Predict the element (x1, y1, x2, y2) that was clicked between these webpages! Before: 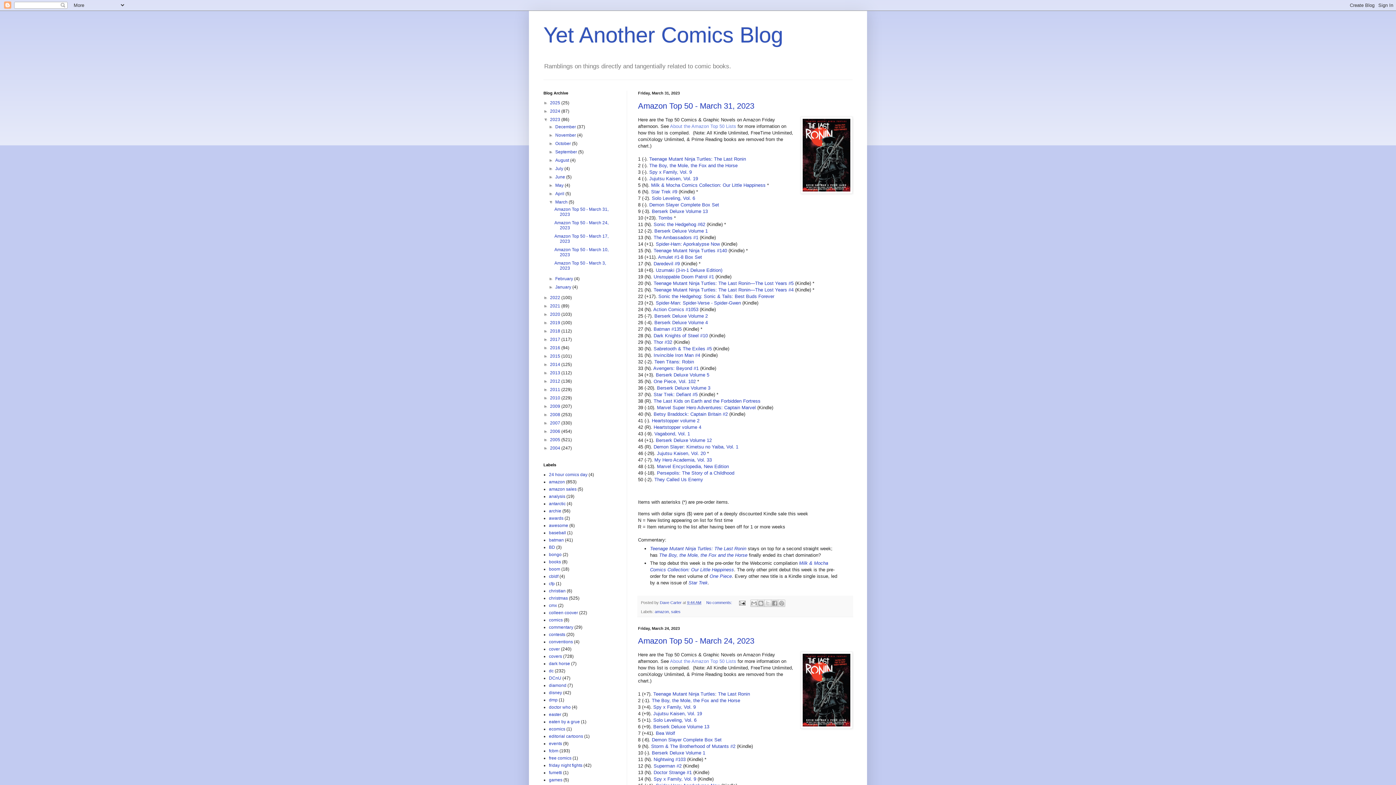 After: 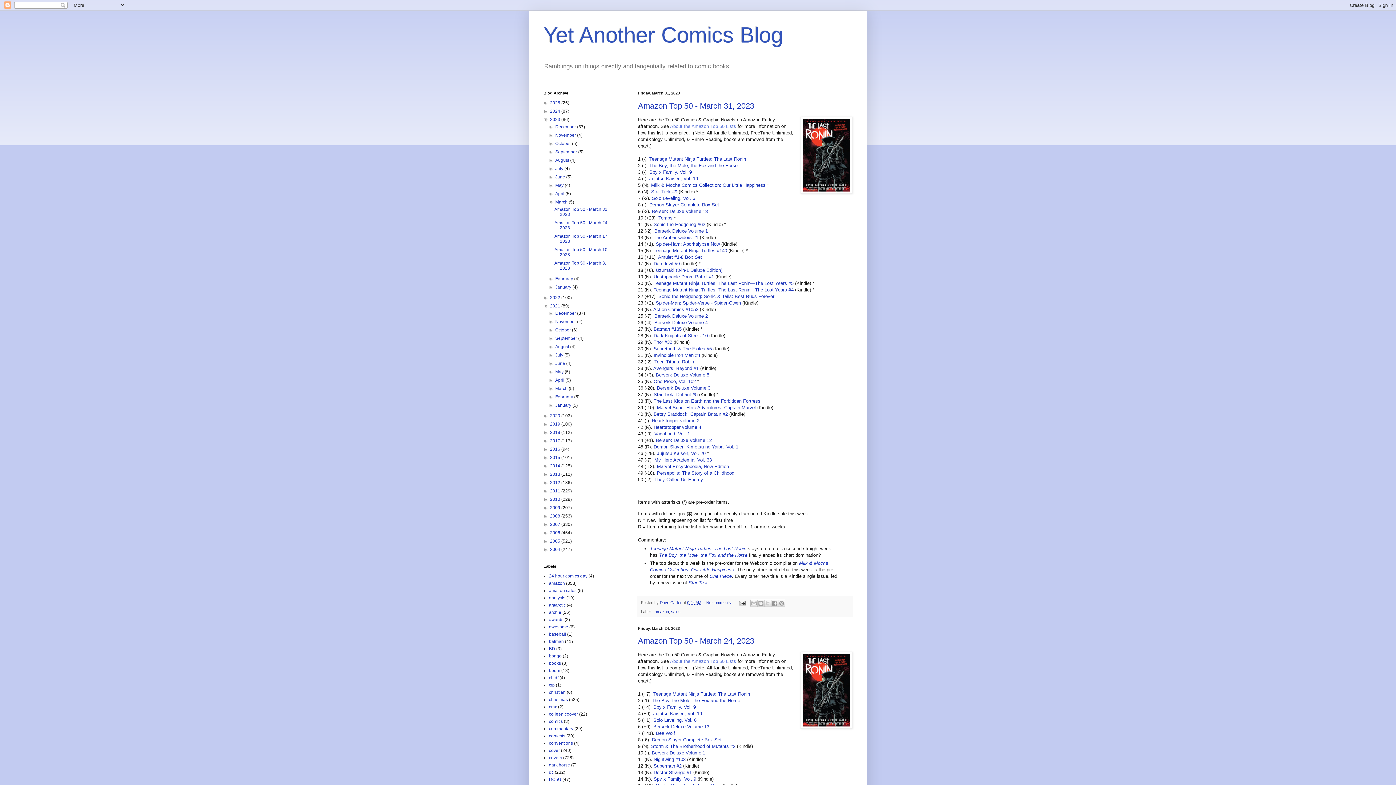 Action: bbox: (543, 303, 550, 308) label: ►  